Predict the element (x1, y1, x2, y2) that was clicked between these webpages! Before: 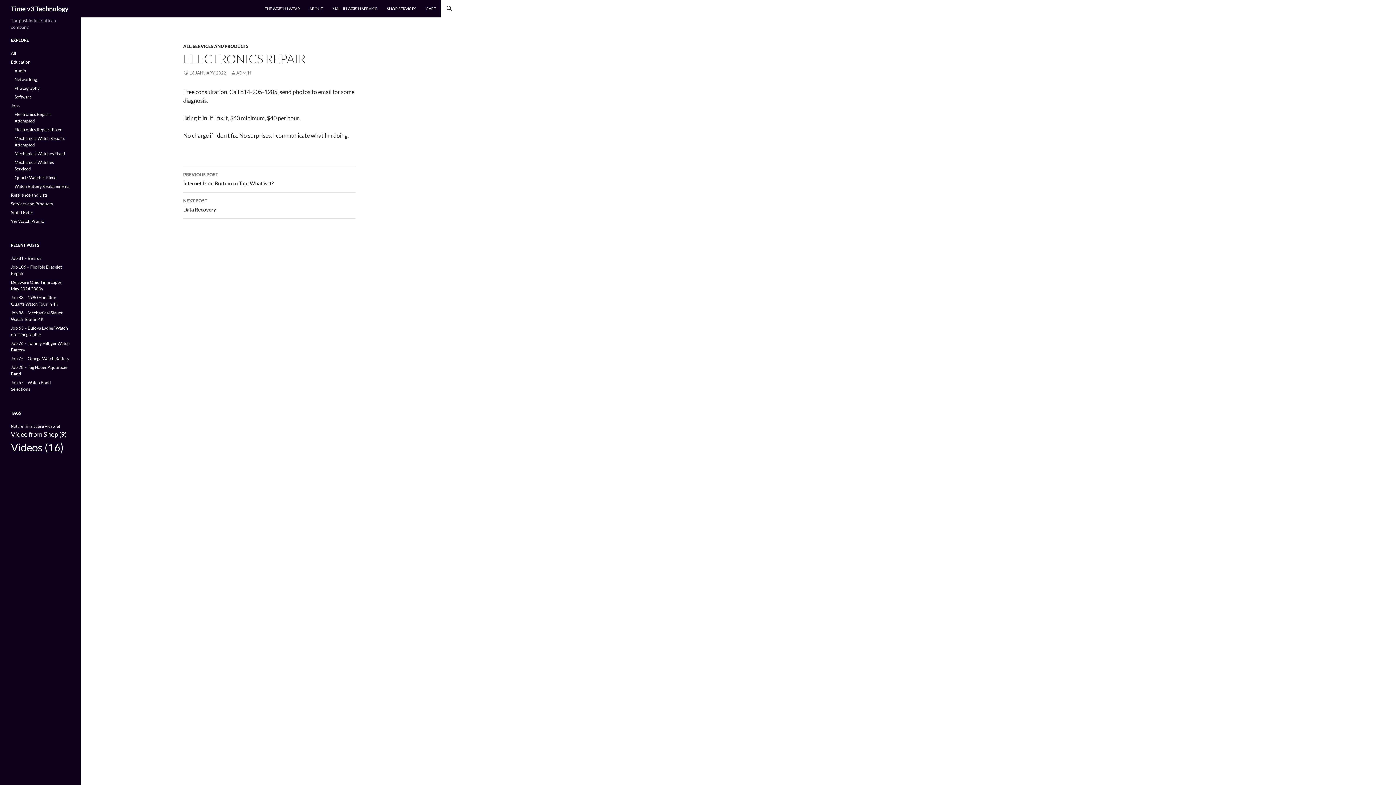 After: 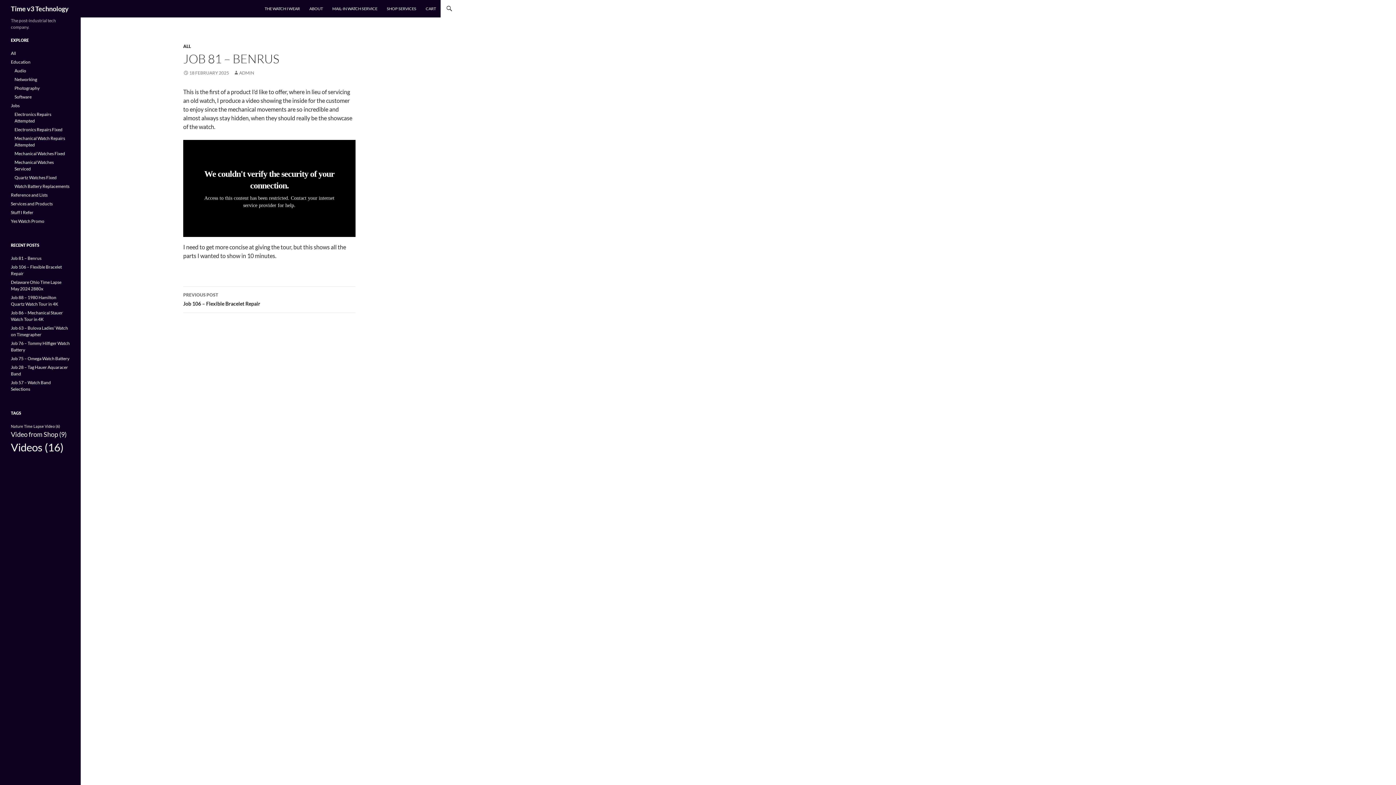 Action: bbox: (10, 255, 41, 261) label: Job 81 – Benrus